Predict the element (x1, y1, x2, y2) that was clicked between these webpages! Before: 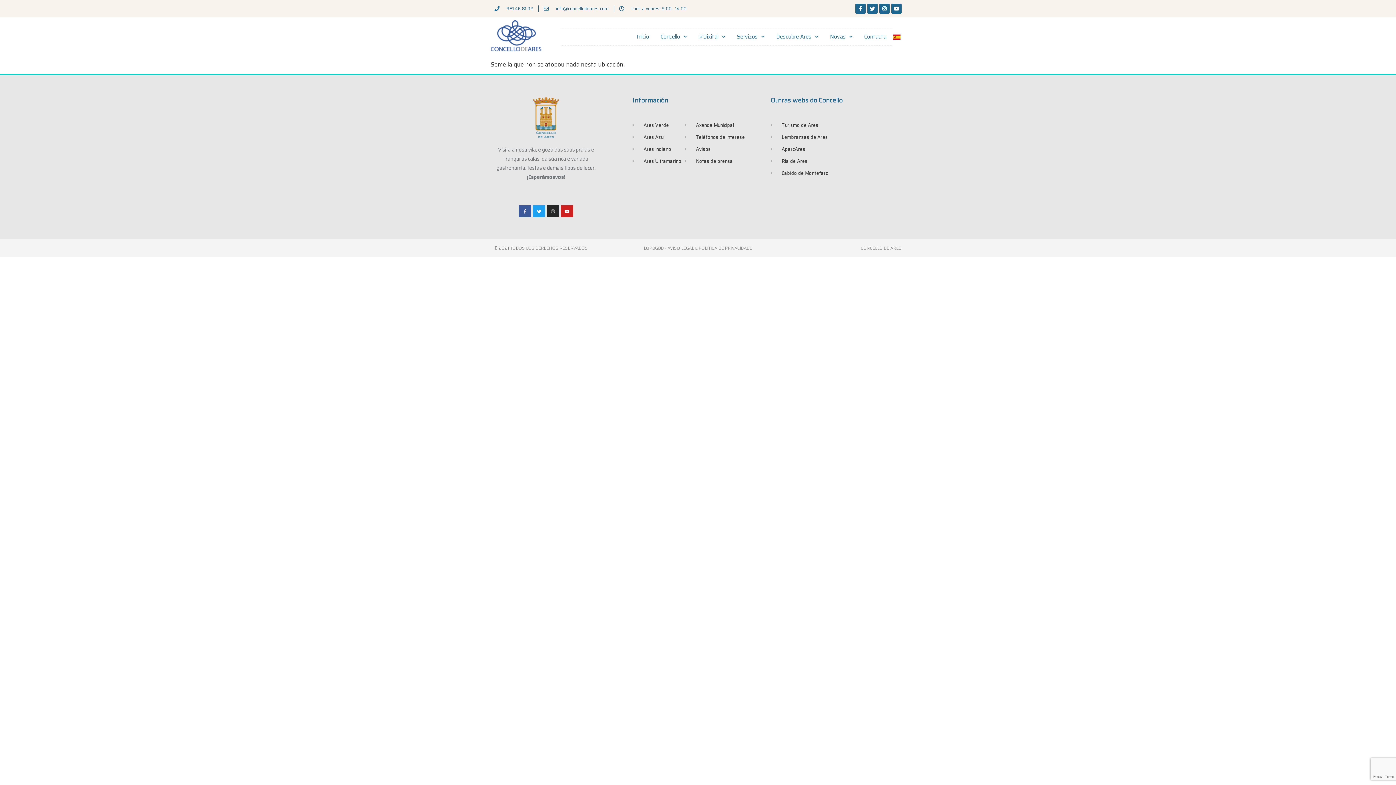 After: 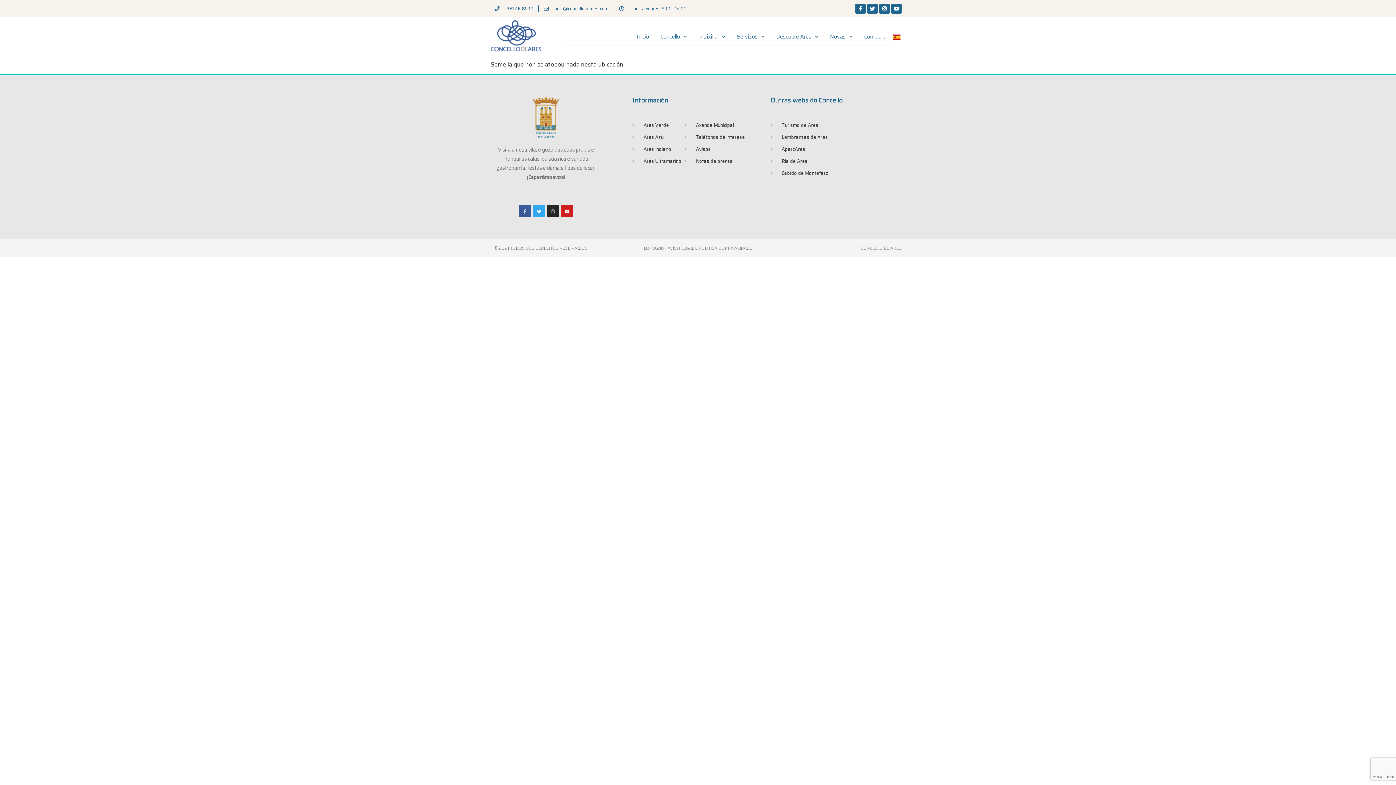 Action: label: Twitter bbox: (533, 205, 545, 217)